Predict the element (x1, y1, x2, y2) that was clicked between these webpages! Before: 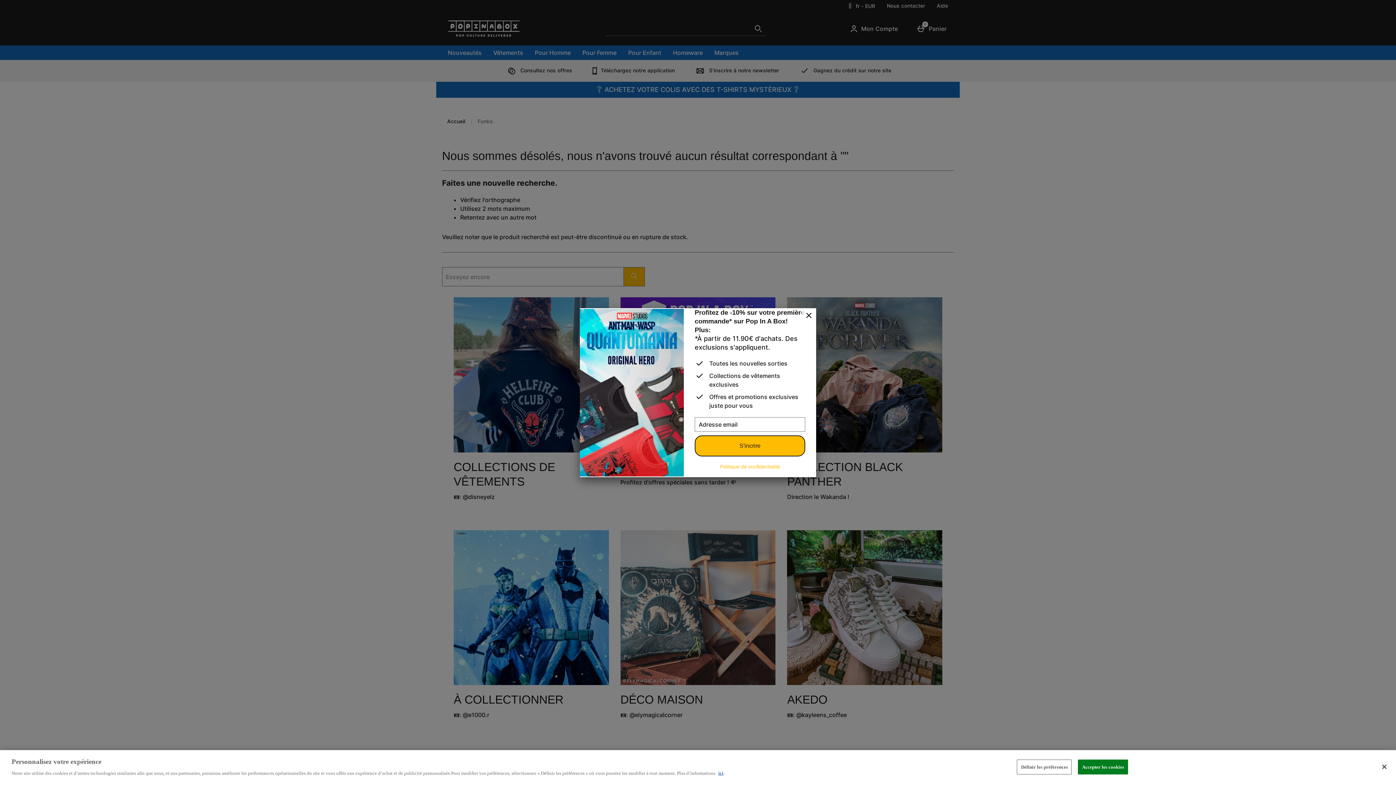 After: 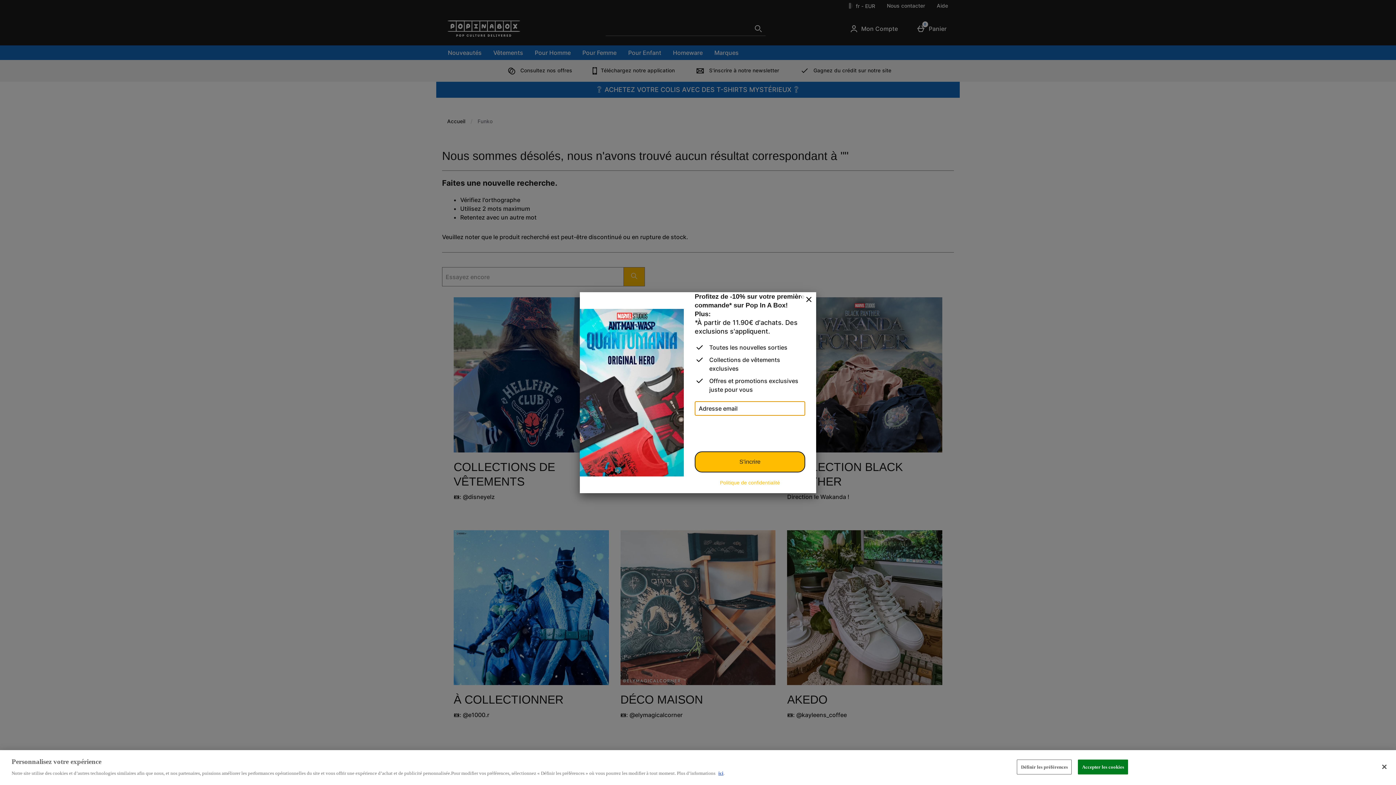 Action: bbox: (694, 435, 805, 456) label: S'incrire